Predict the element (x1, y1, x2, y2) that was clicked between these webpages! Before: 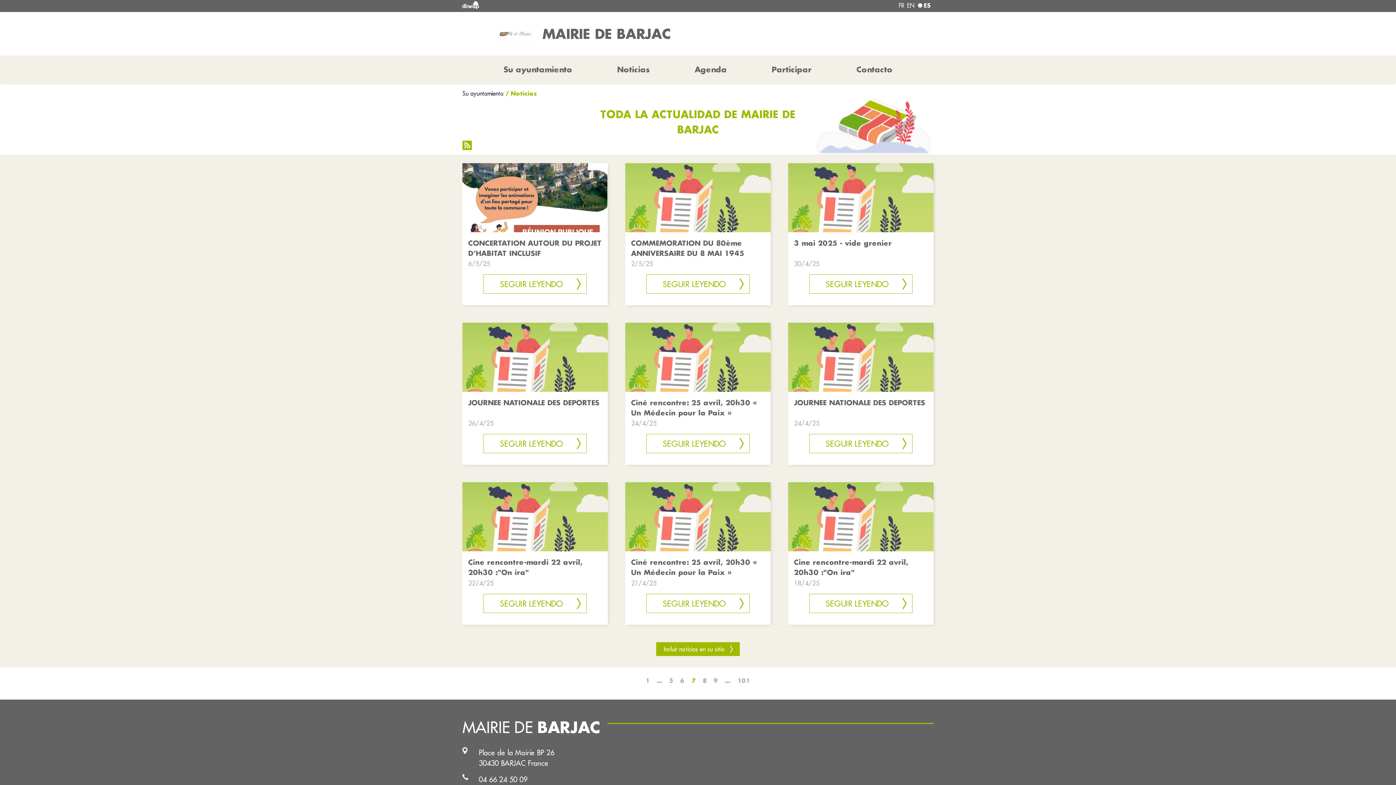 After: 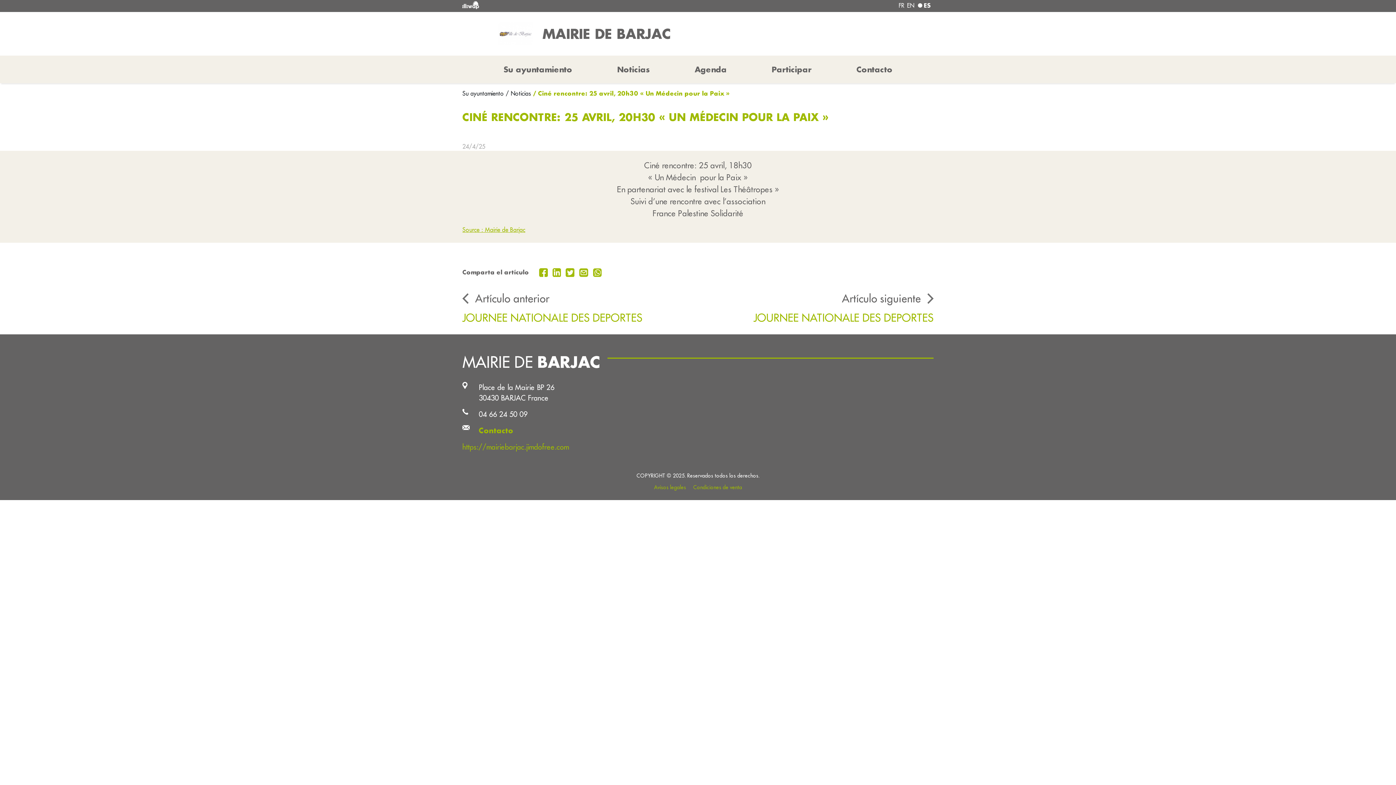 Action: bbox: (631, 397, 765, 418) label: Ciné rencontre: 25 avril, 20h30 « Un Médecin pour la Paix »